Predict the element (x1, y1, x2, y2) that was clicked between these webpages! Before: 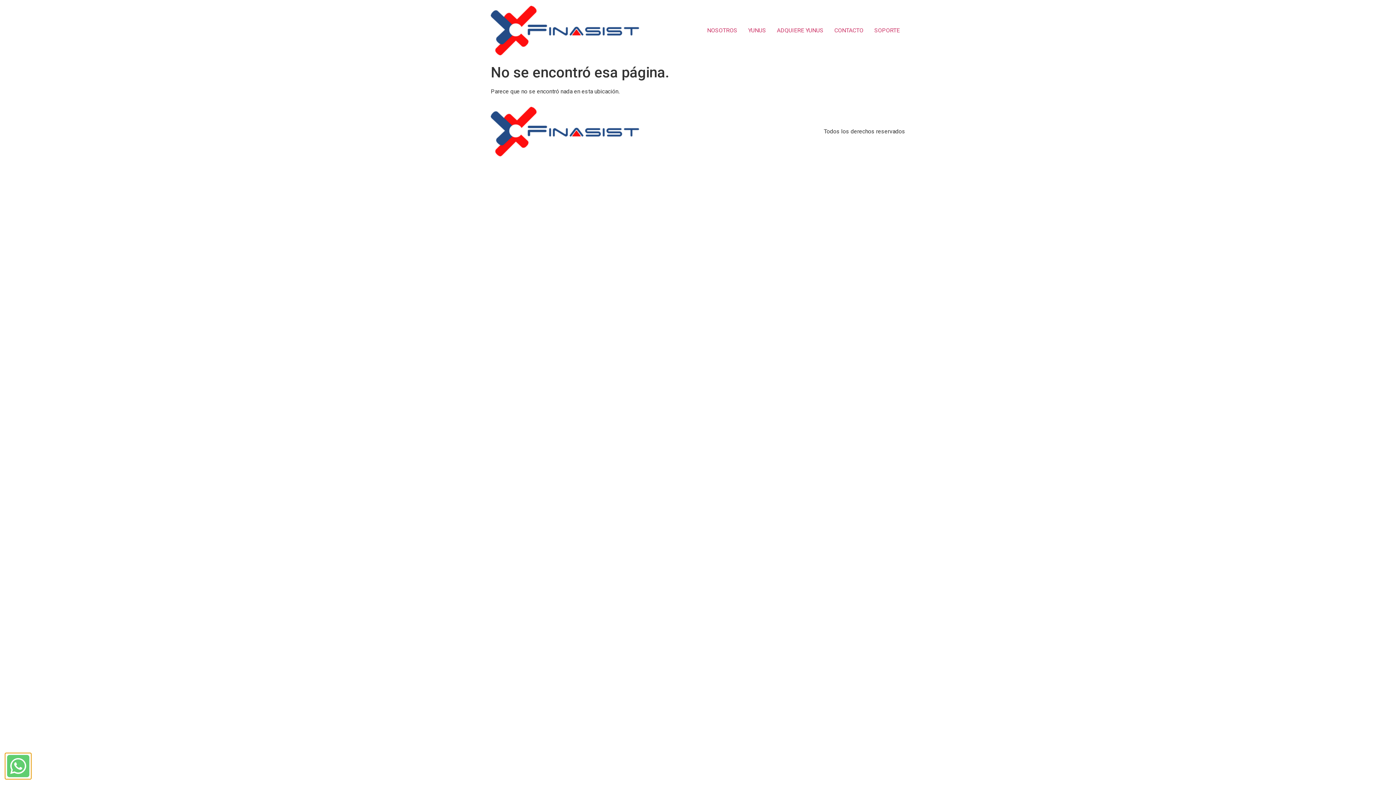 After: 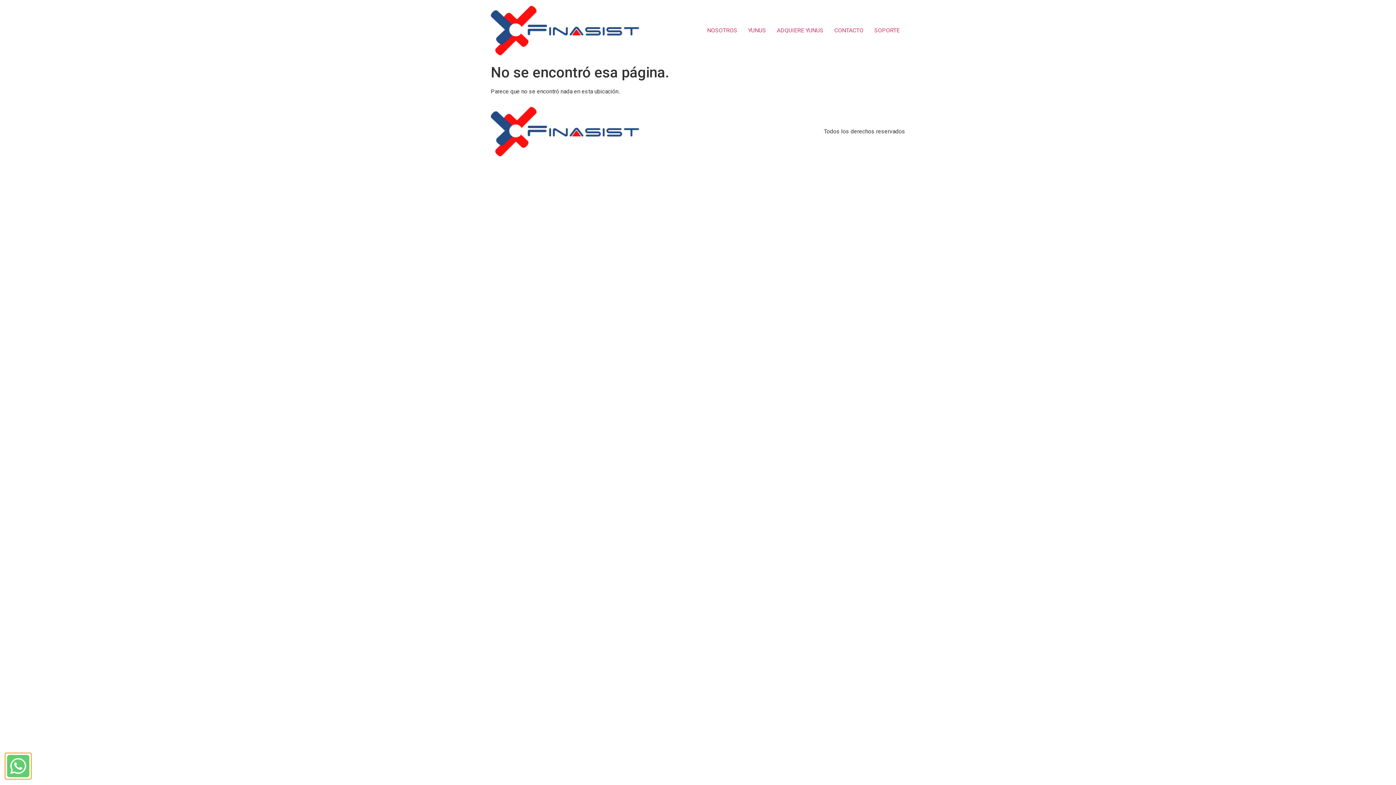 Action: bbox: (5, 753, 30, 779)